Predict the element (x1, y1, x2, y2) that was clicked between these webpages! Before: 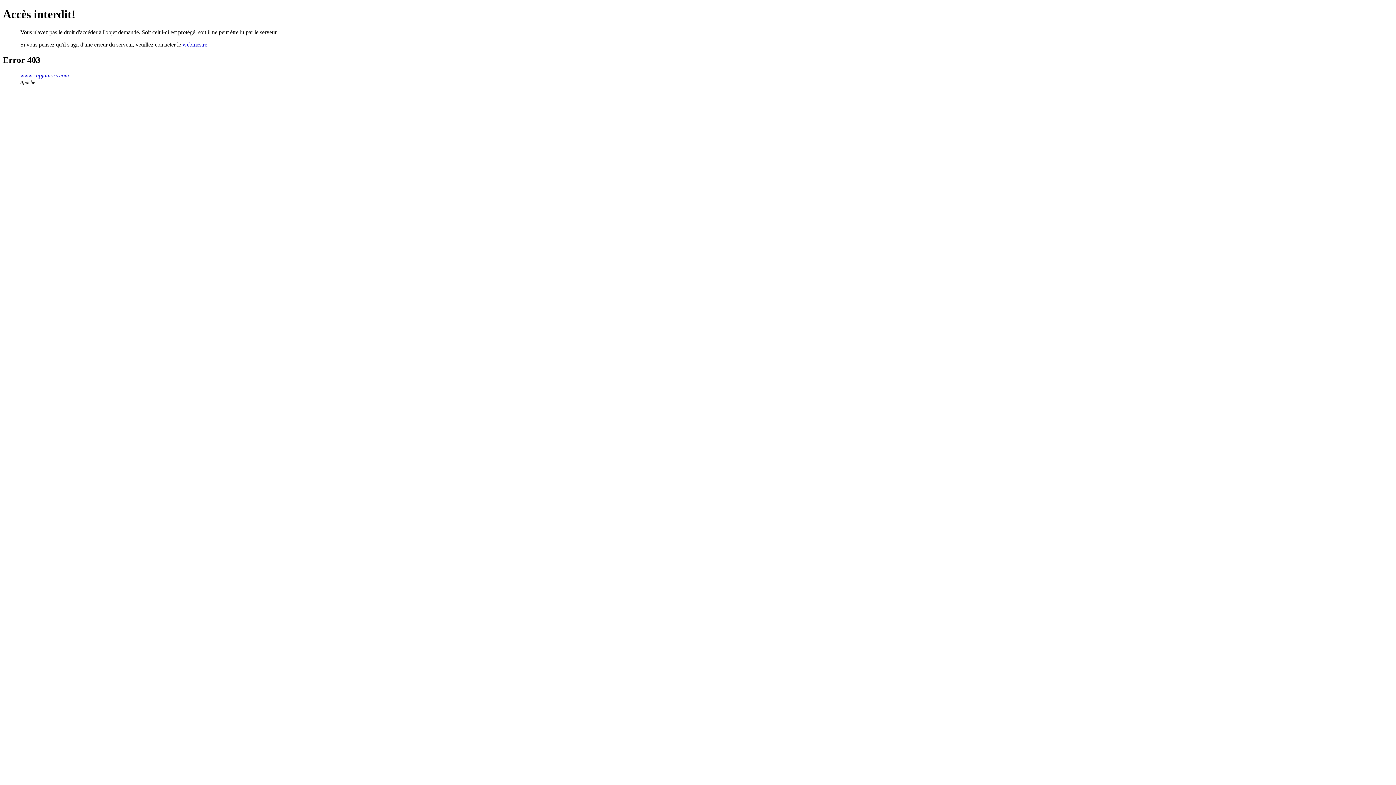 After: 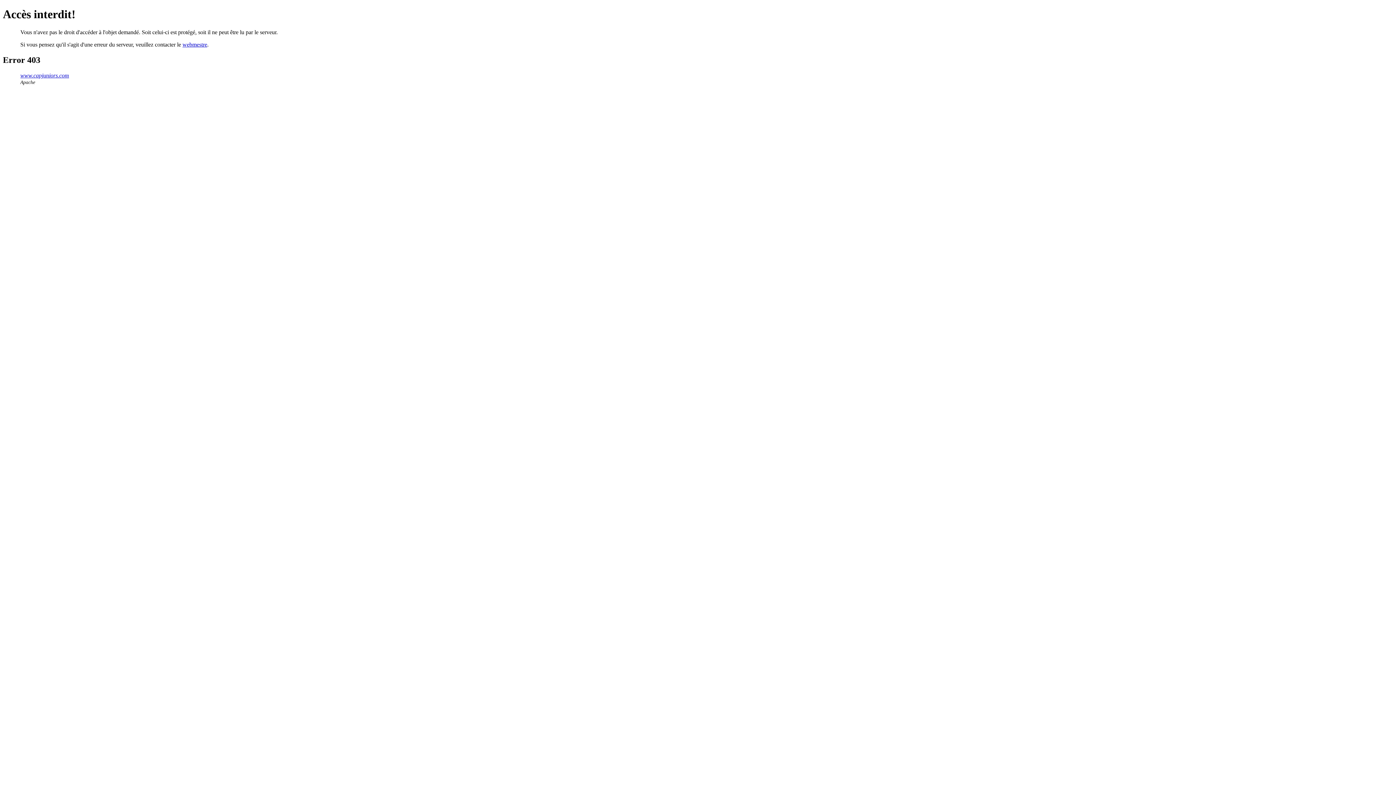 Action: label: webmestre bbox: (182, 41, 207, 47)